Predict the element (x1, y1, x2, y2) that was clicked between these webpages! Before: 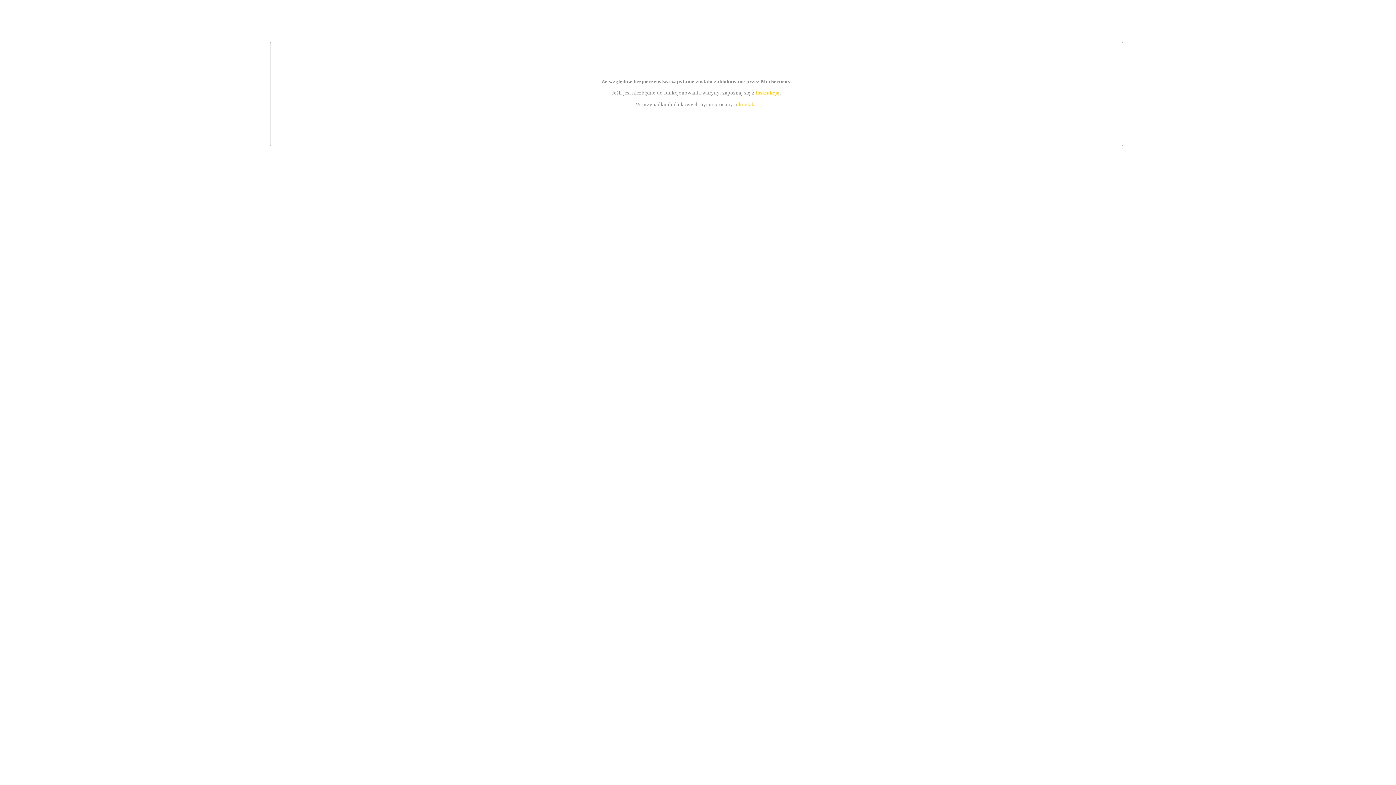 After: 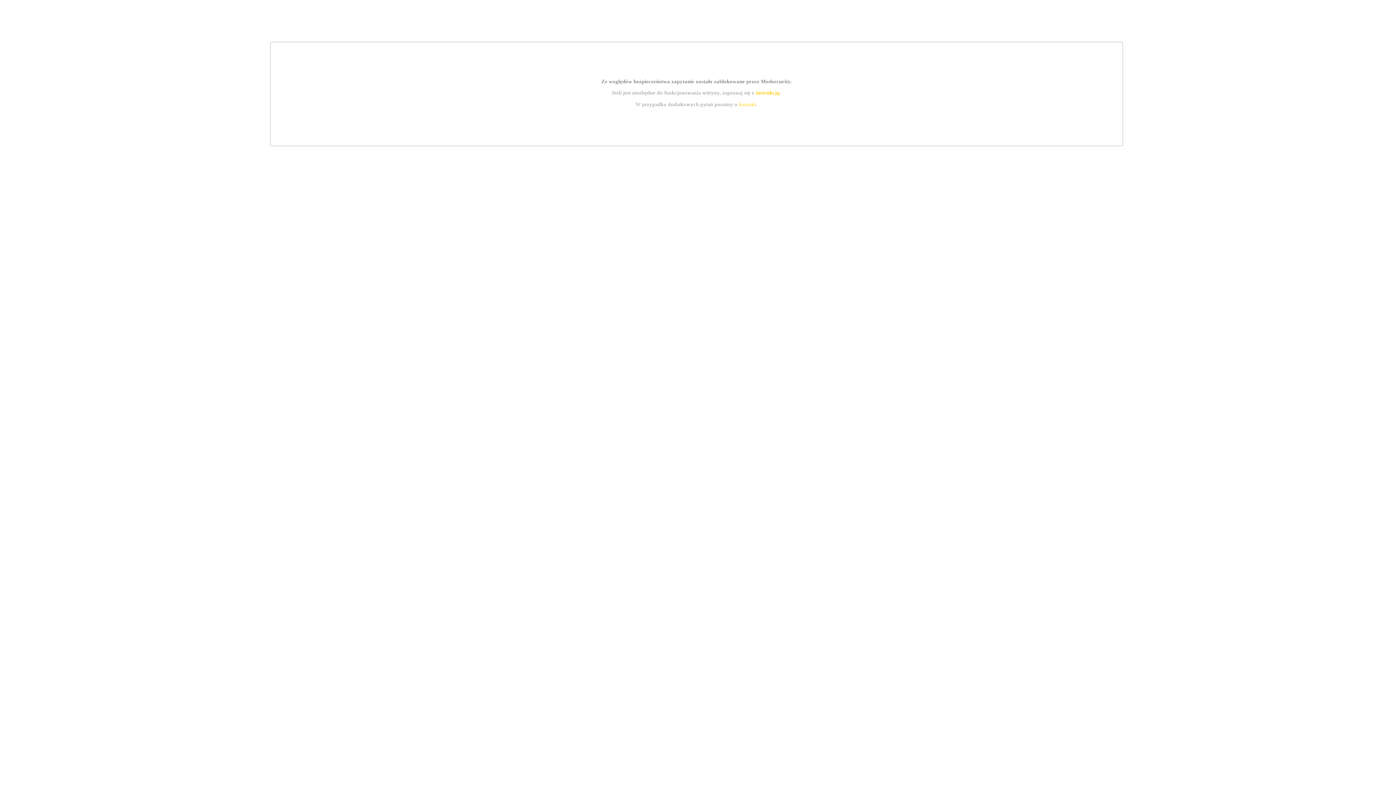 Action: label: instrukcją bbox: (755, 89, 779, 95)